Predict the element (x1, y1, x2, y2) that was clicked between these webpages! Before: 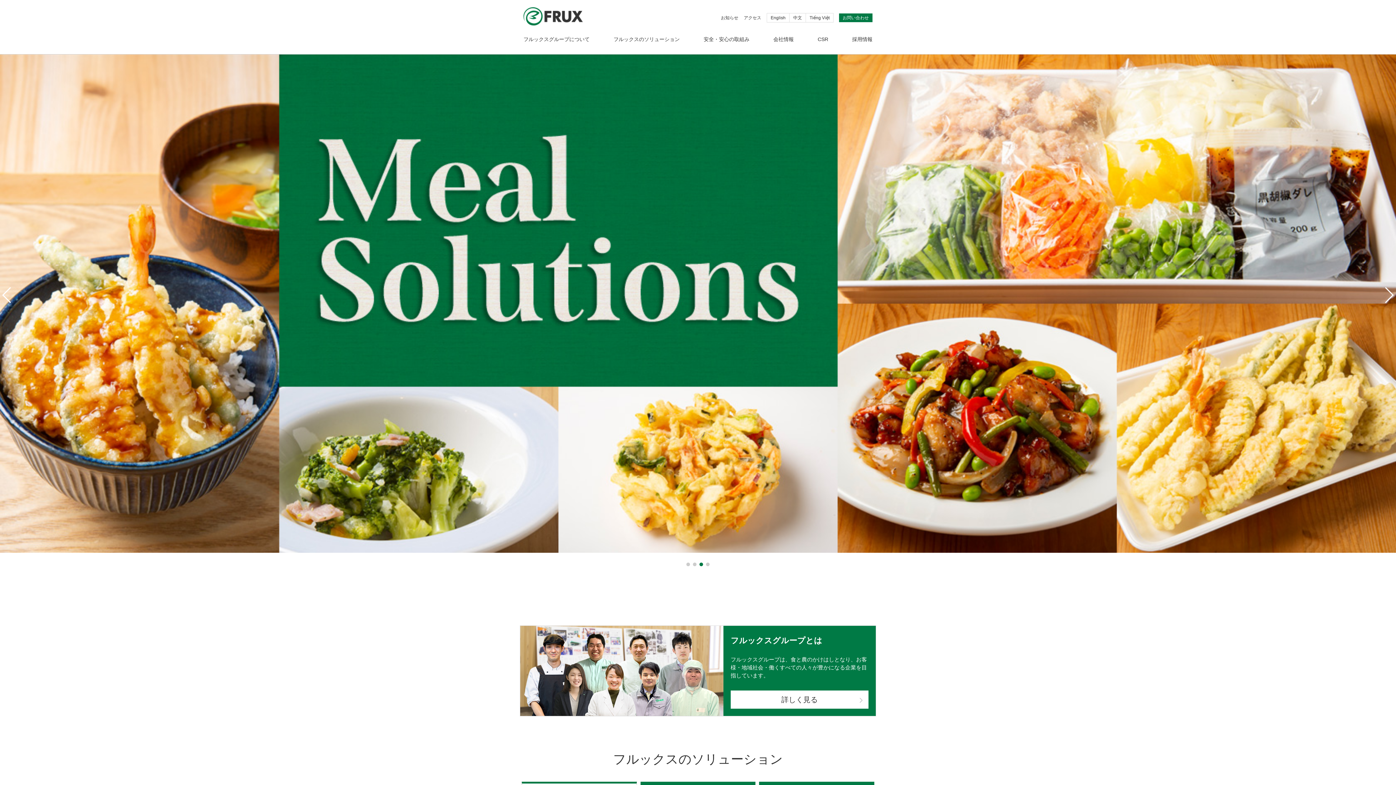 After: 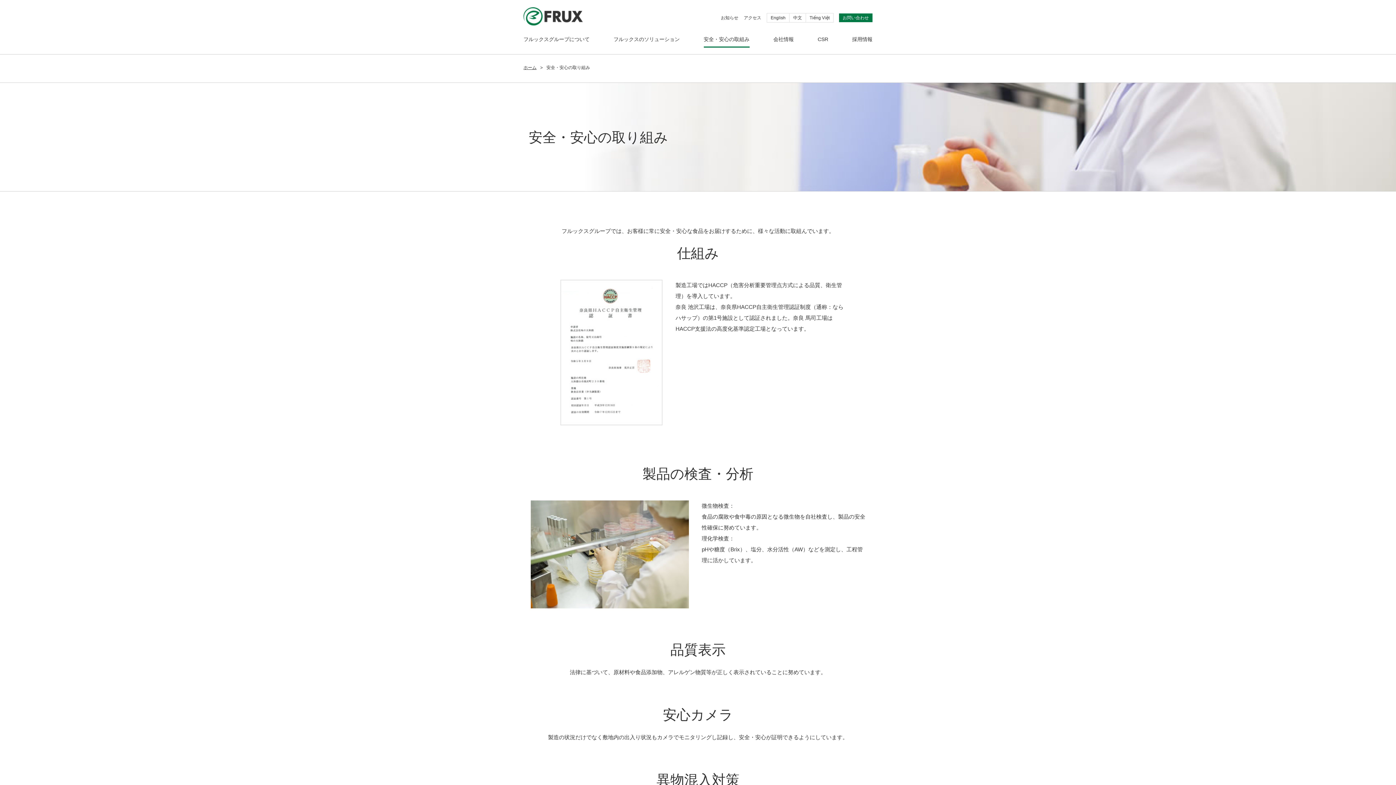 Action: bbox: (703, 36, 749, 41) label: 安全・安心の取組み